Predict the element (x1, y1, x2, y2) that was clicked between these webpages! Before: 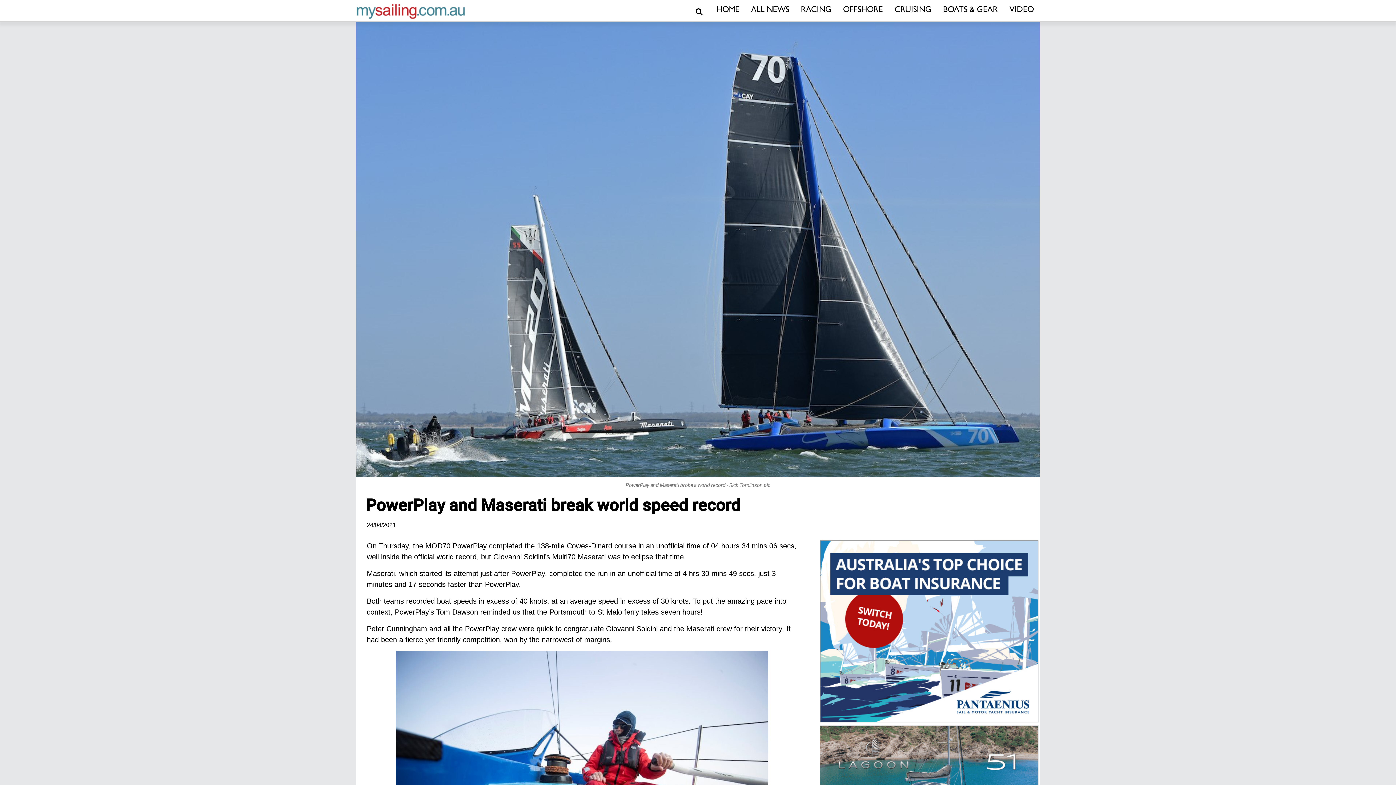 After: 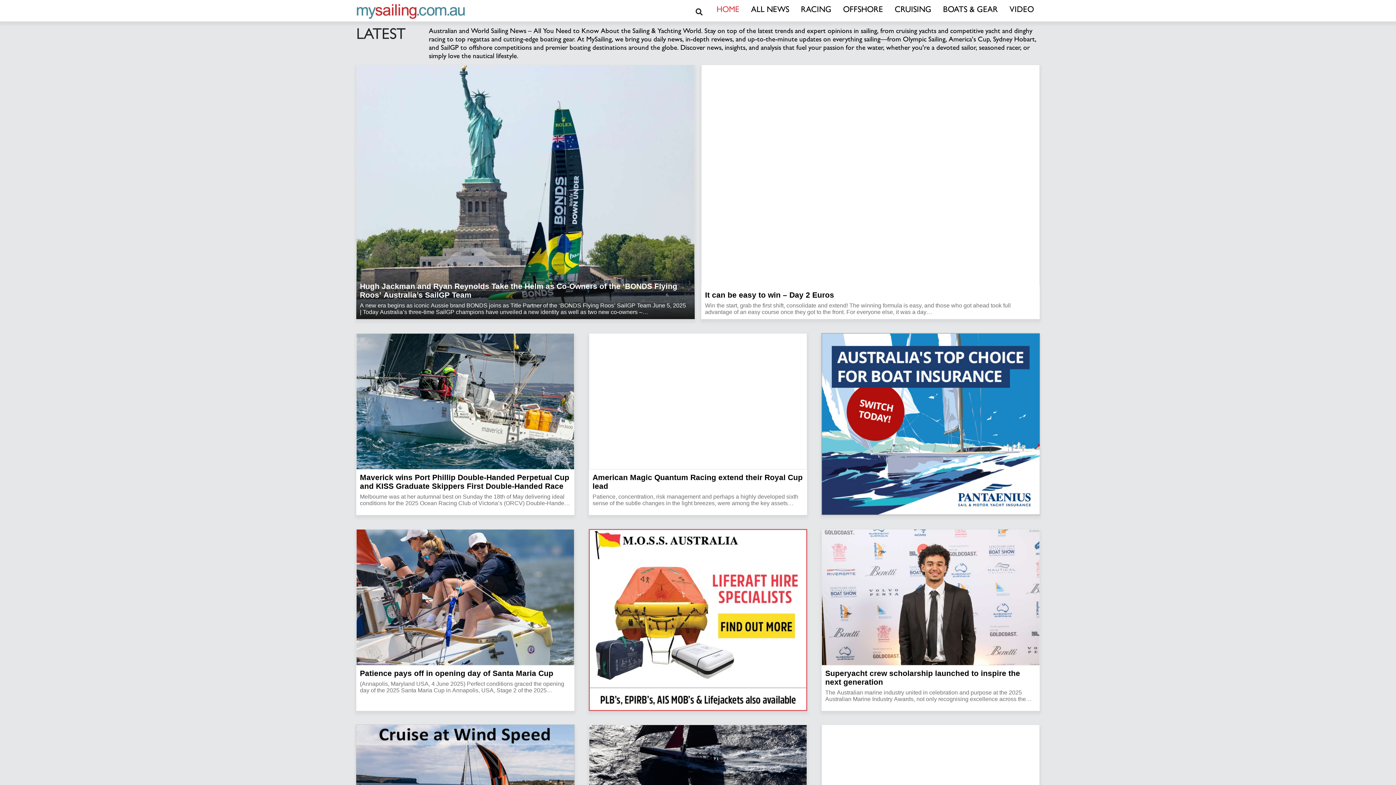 Action: label: HOME bbox: (713, 1, 742, 19)